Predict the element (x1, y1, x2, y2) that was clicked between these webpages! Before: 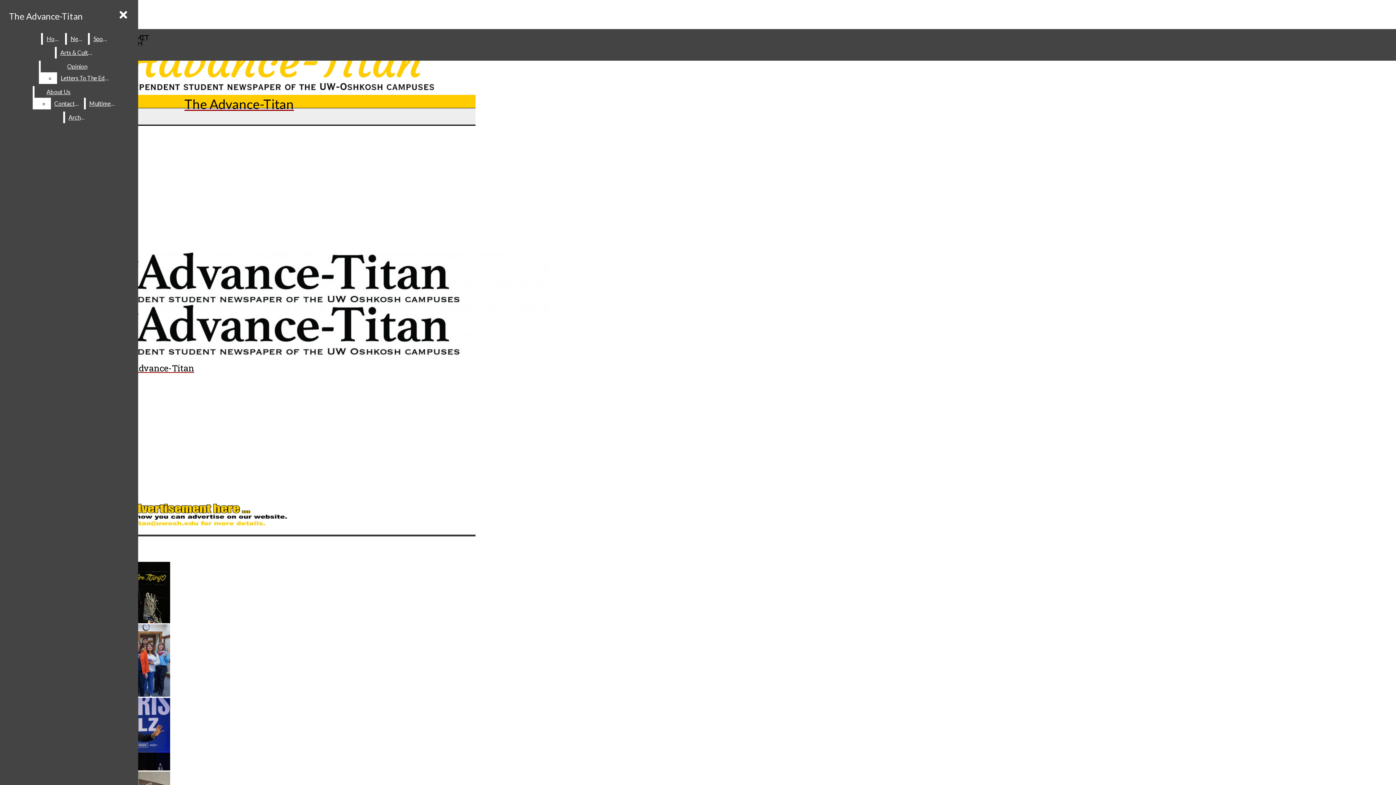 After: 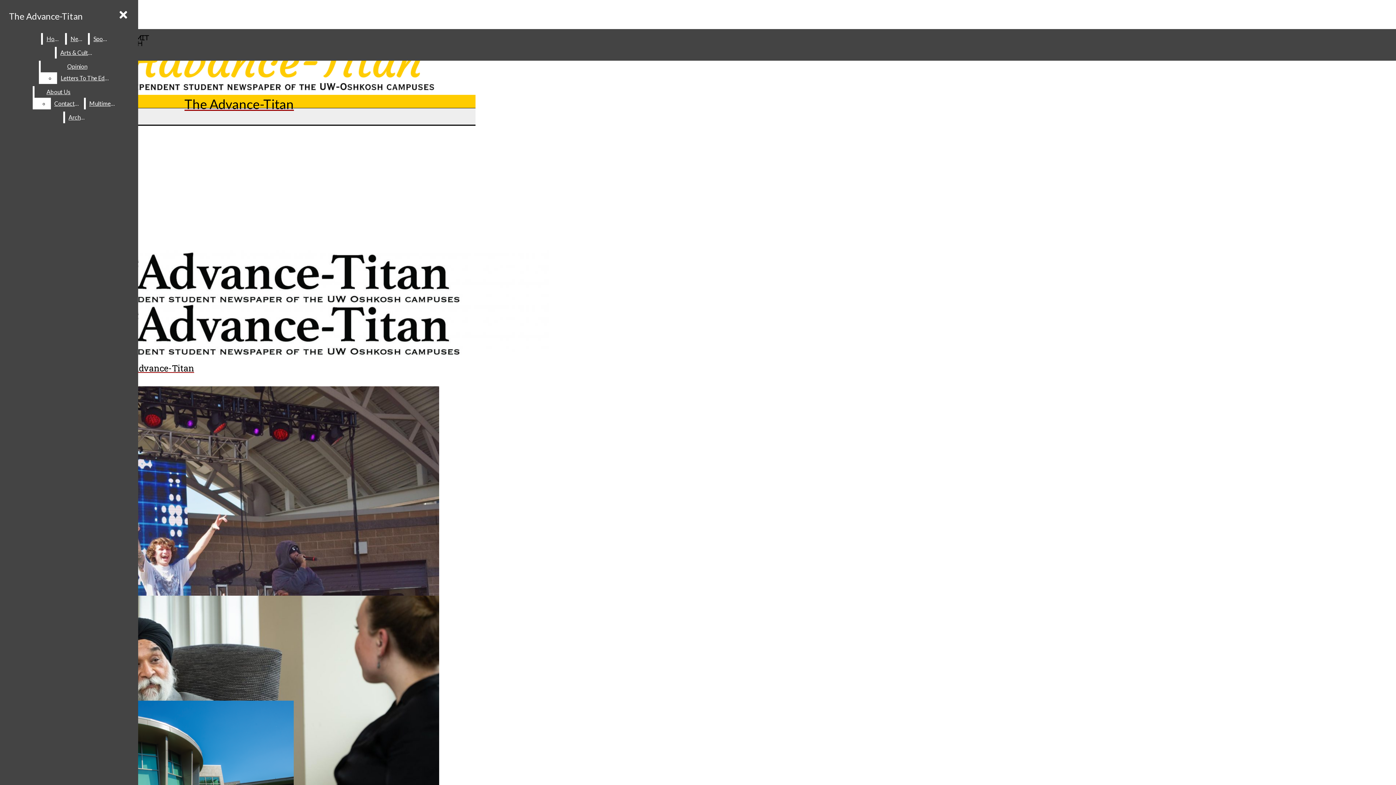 Action: label: Home bbox: (42, 33, 64, 44)